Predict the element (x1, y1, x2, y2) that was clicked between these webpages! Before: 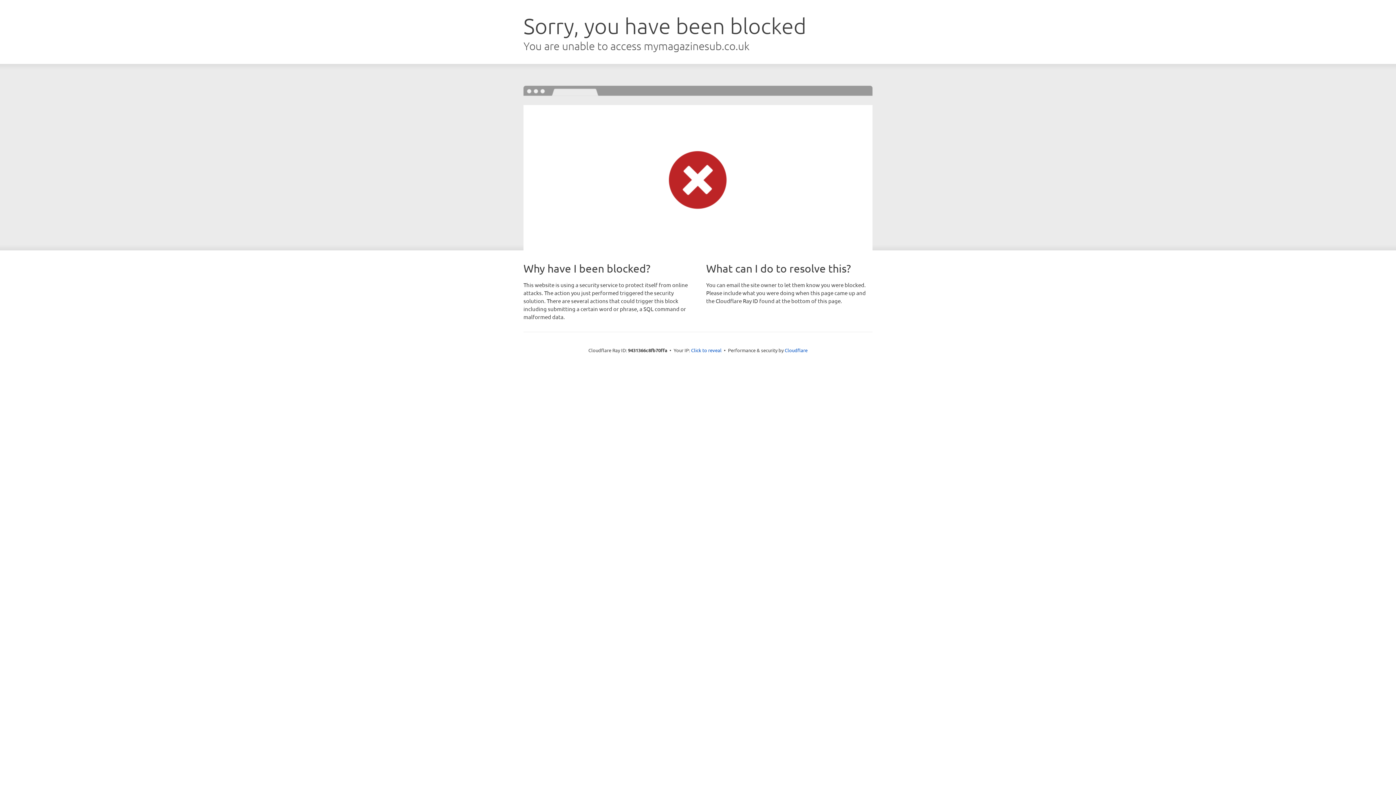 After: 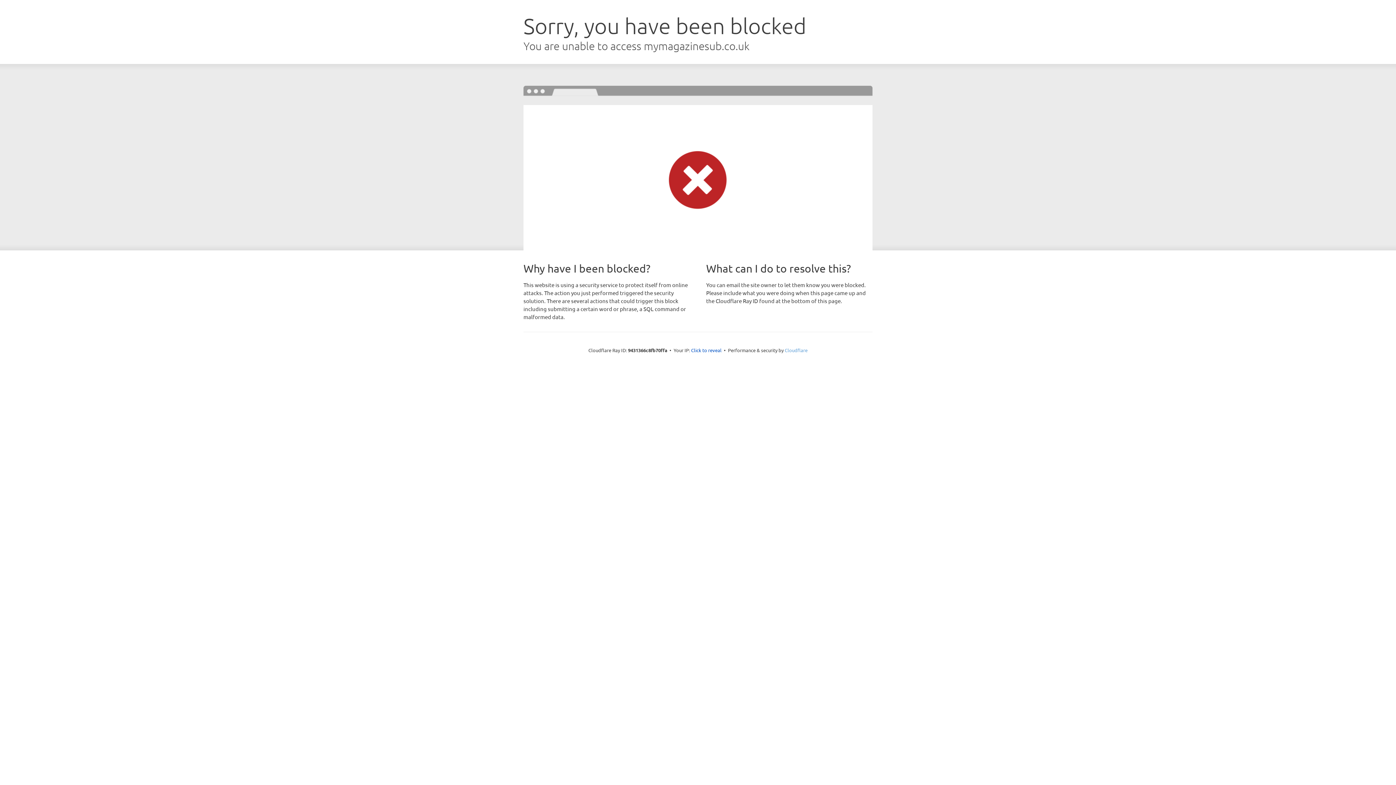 Action: label: Cloudflare bbox: (784, 347, 807, 353)